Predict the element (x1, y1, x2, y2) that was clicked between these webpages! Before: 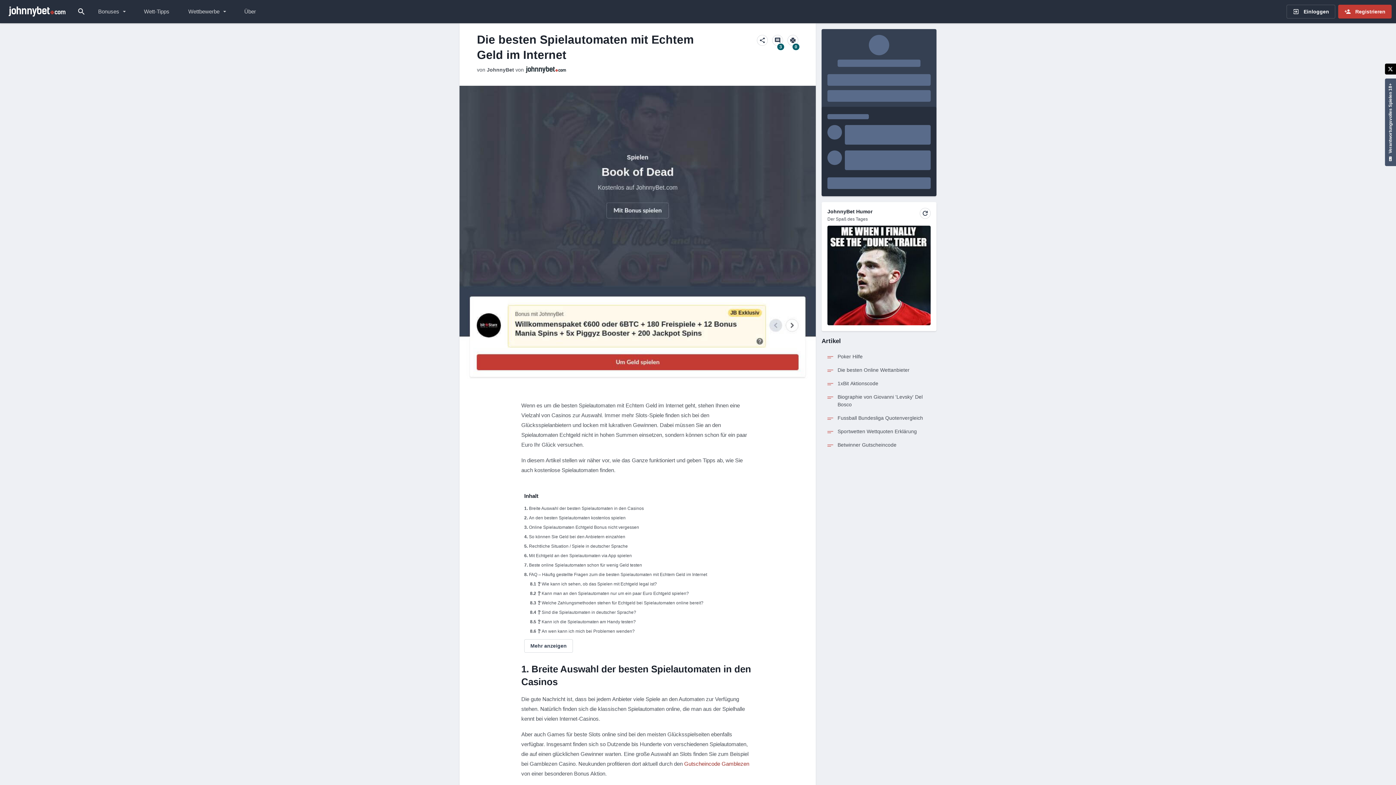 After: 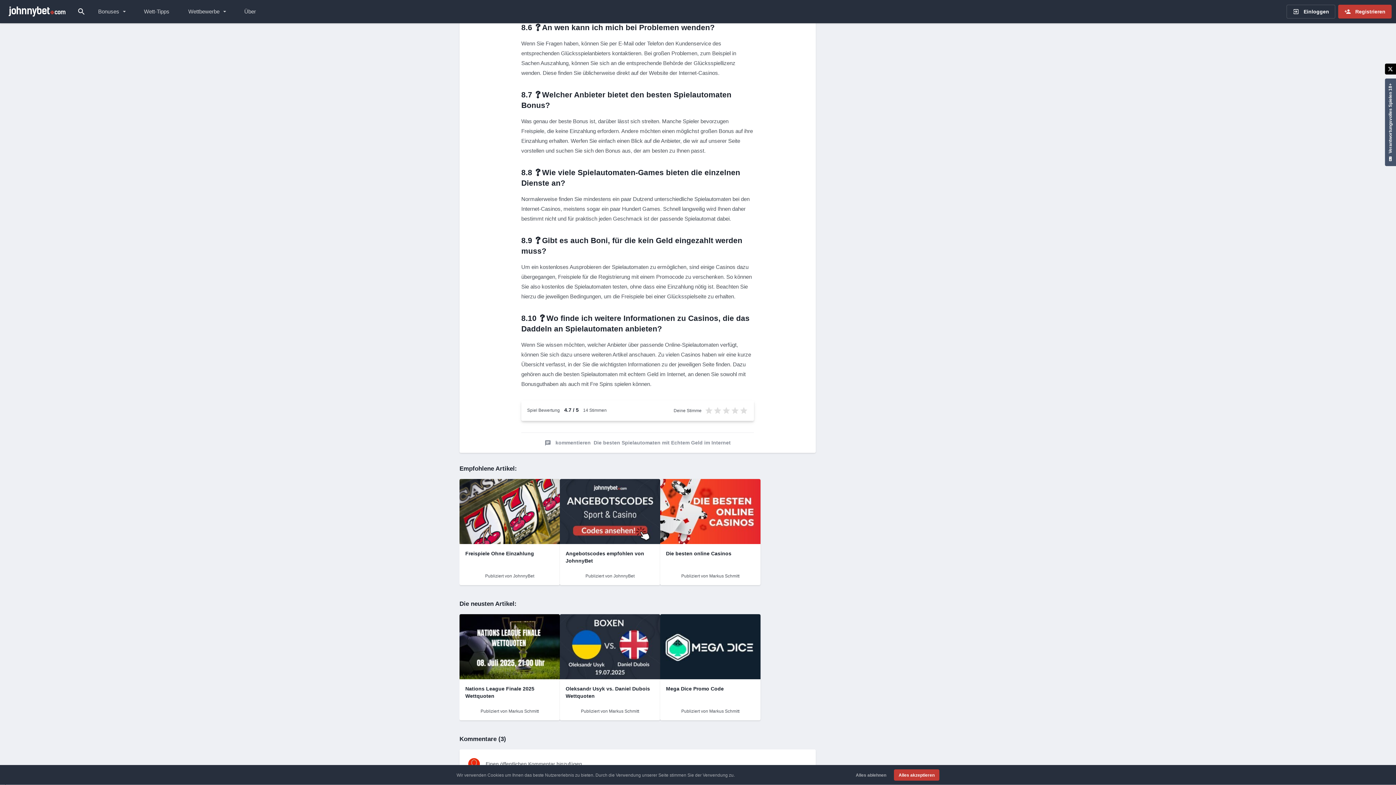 Action: label: ❓An wen kann ich mich bei Problemen wenden? bbox: (537, 628, 634, 634)